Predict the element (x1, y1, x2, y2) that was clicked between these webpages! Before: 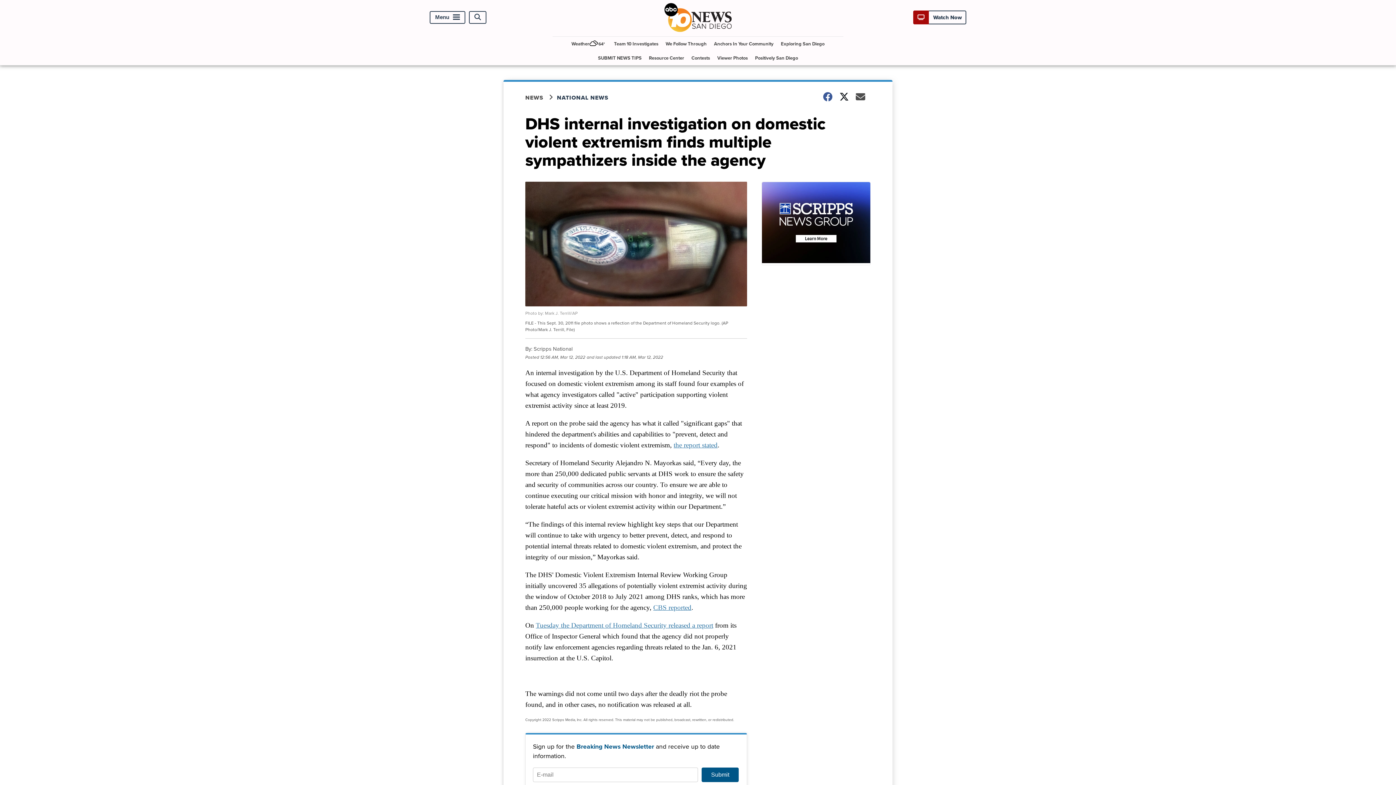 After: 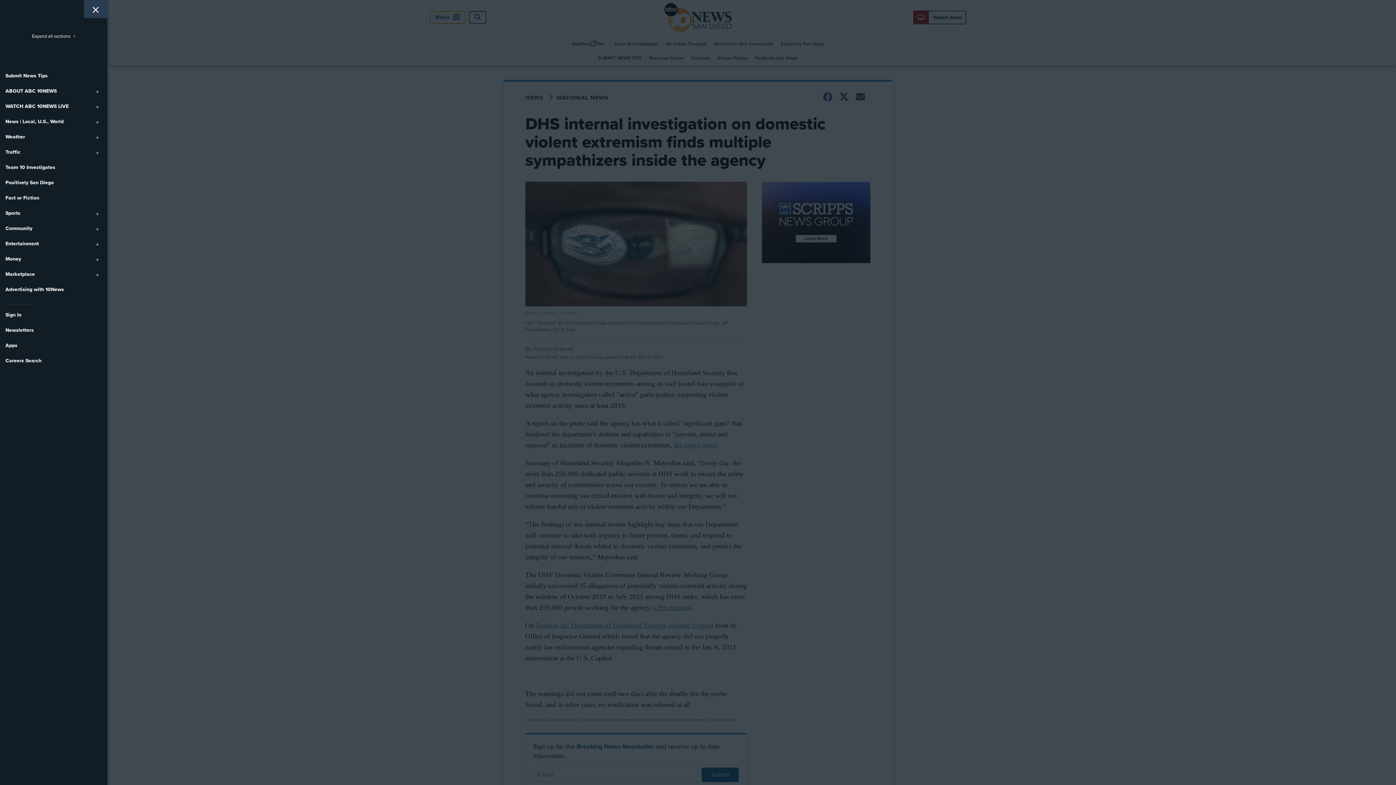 Action: bbox: (429, 11, 465, 23) label: Menu